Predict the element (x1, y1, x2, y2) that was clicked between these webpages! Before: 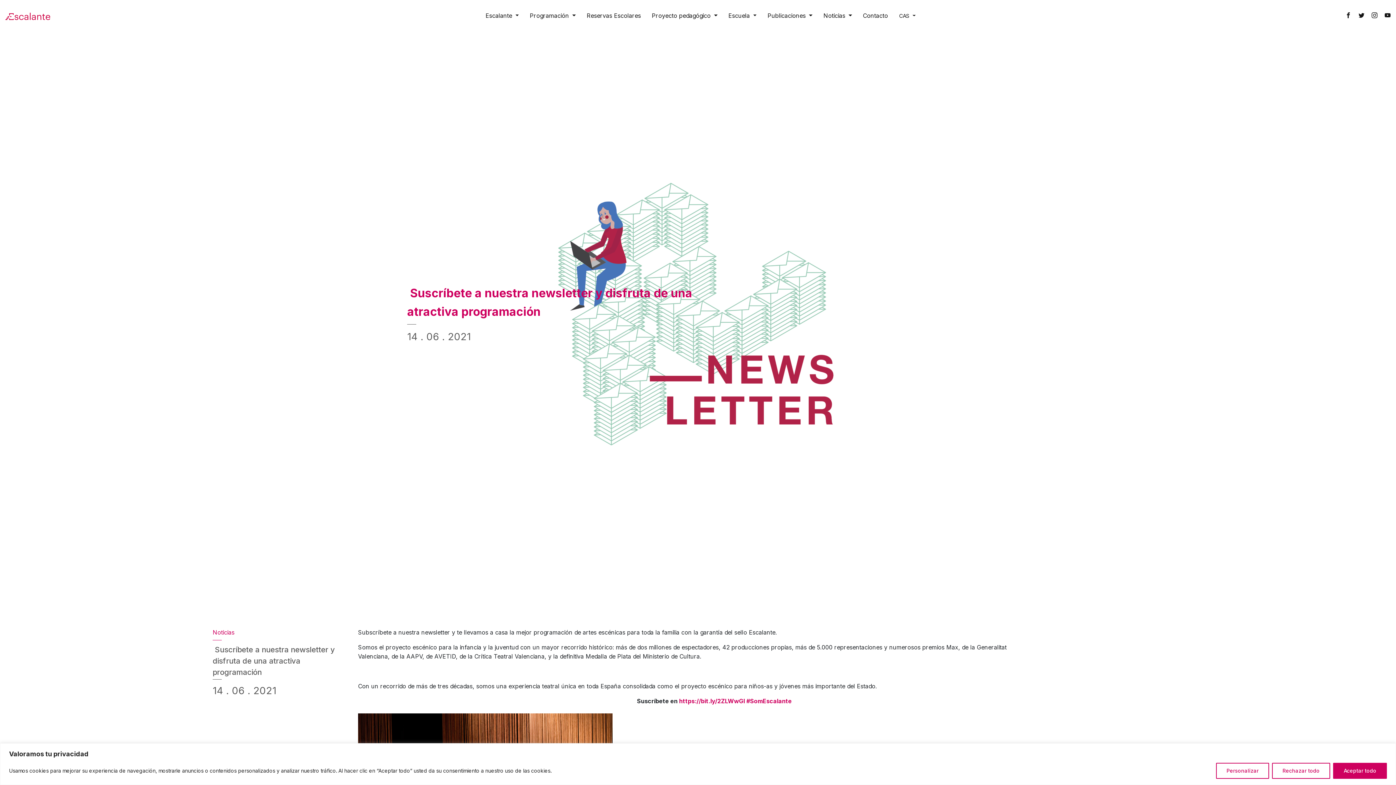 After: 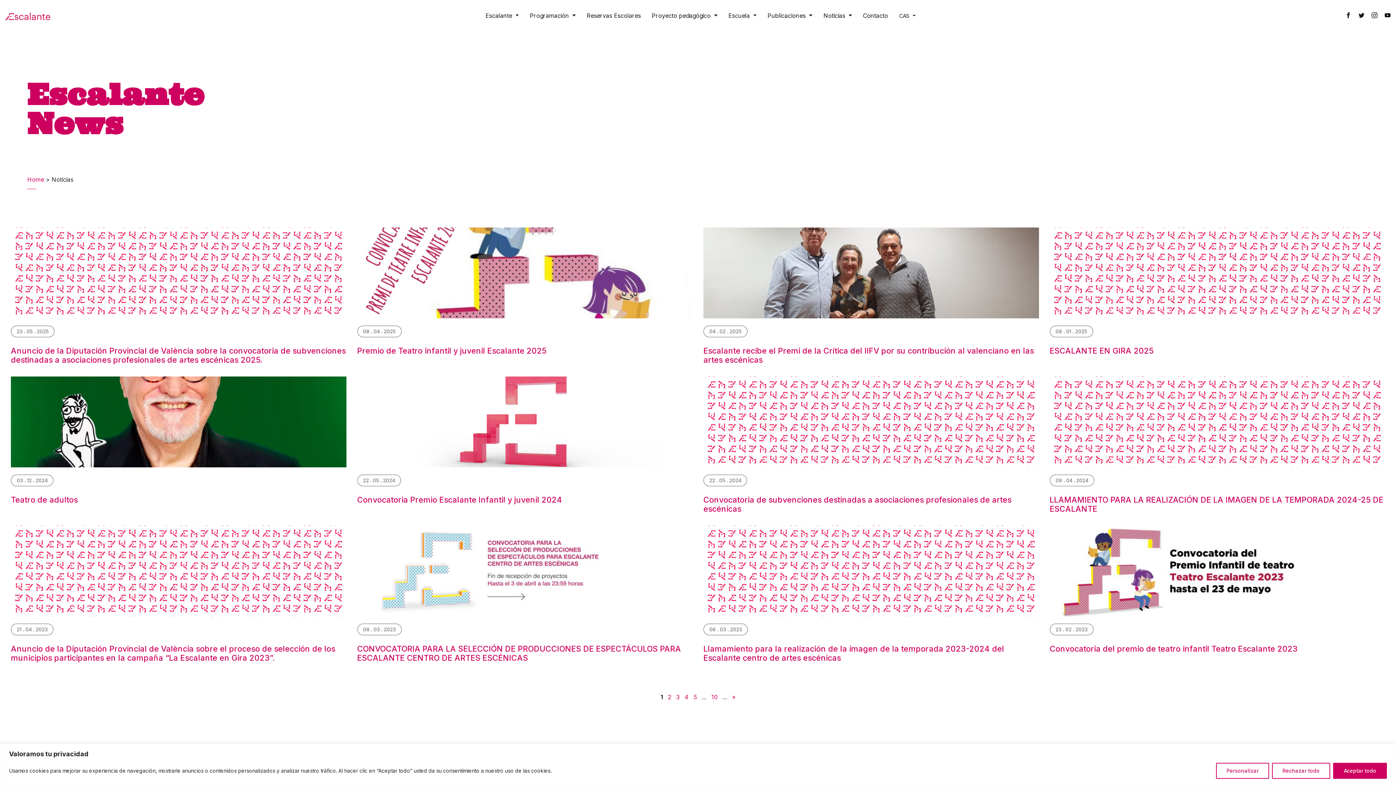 Action: label: Noticias bbox: (212, 628, 347, 637)